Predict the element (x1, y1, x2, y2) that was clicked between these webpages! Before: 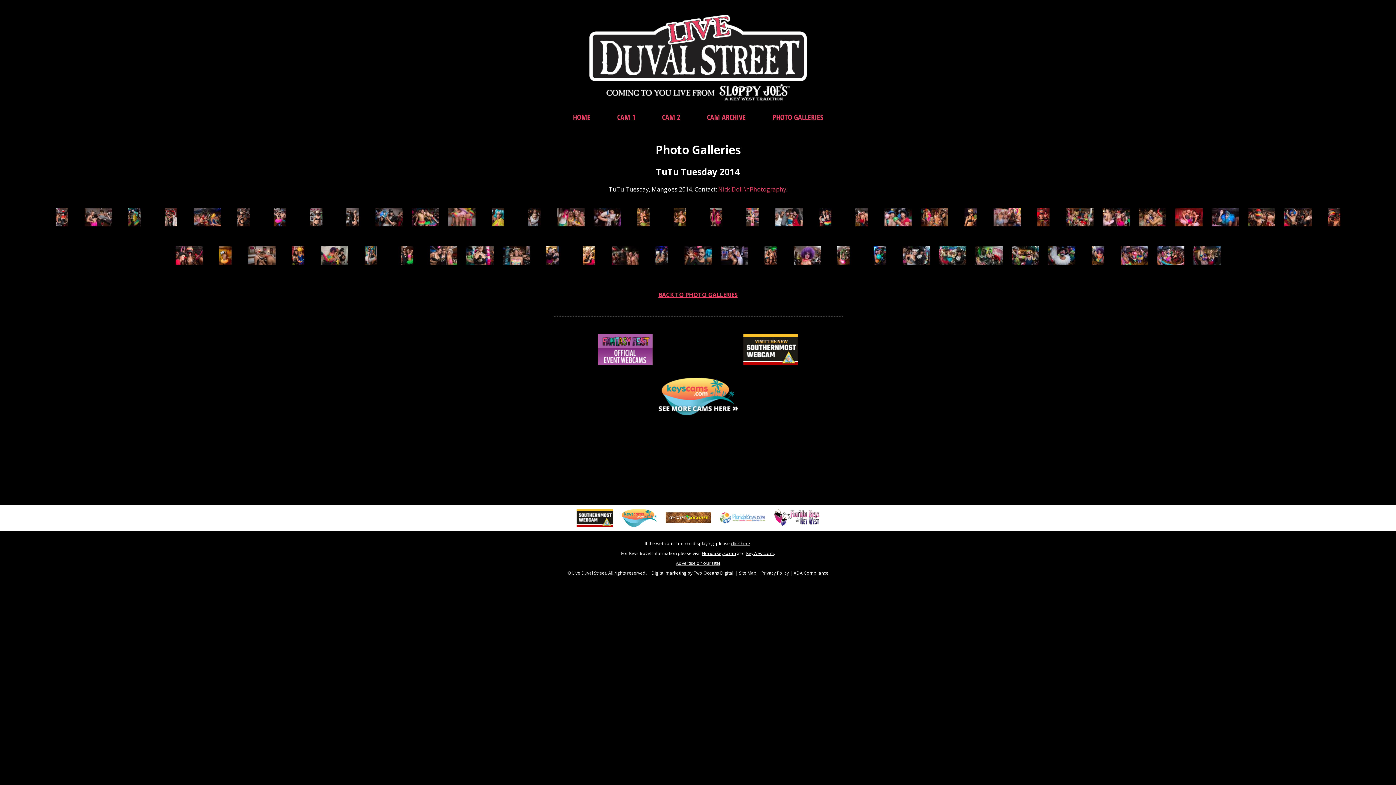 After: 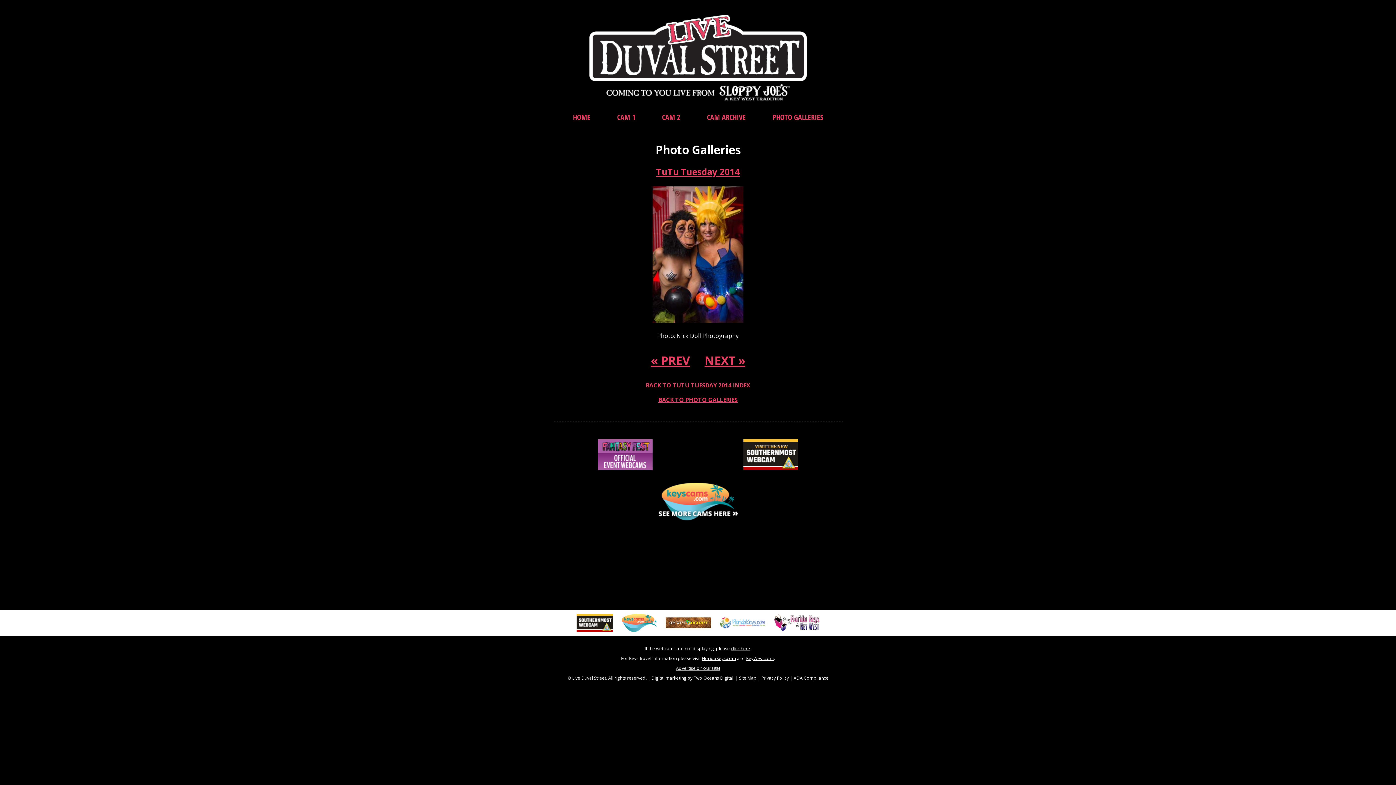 Action: bbox: (292, 250, 304, 258)